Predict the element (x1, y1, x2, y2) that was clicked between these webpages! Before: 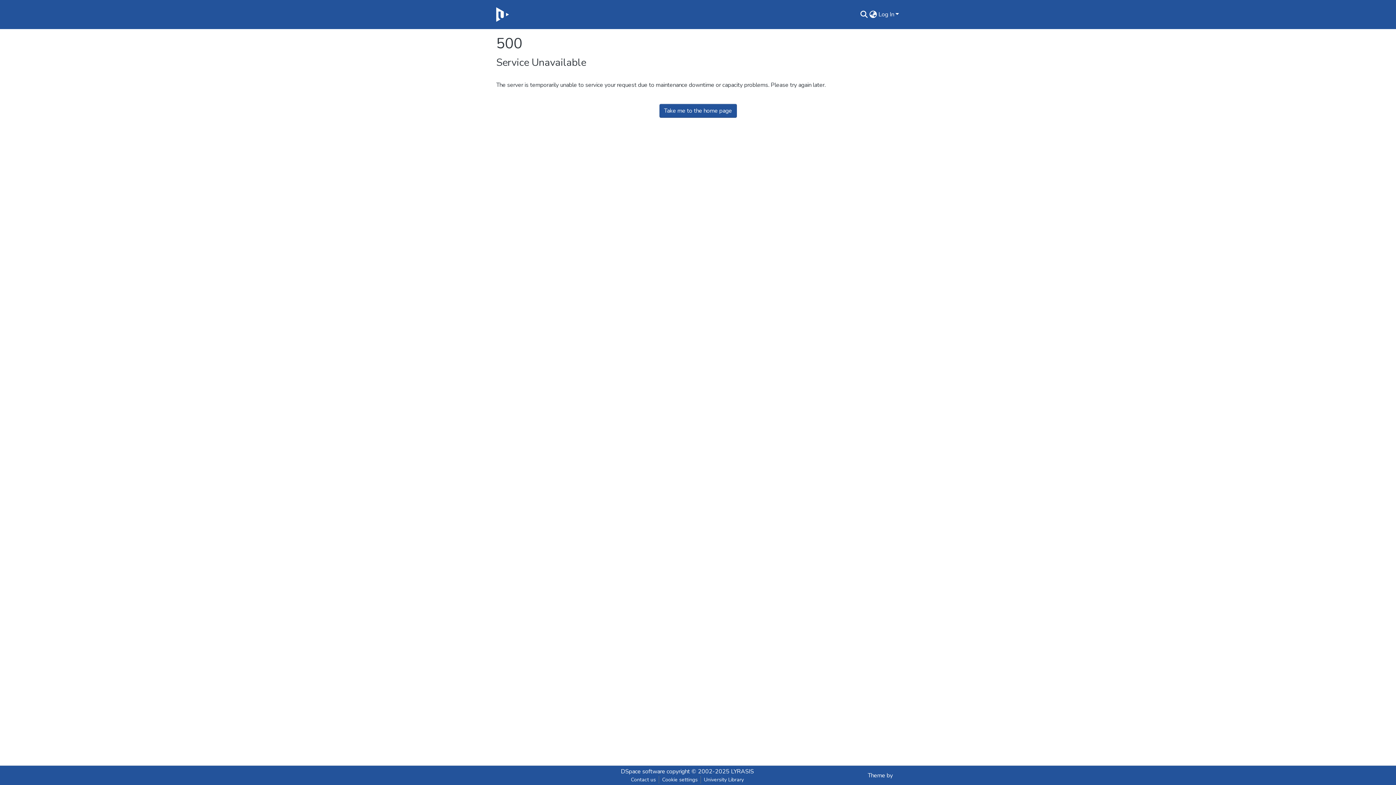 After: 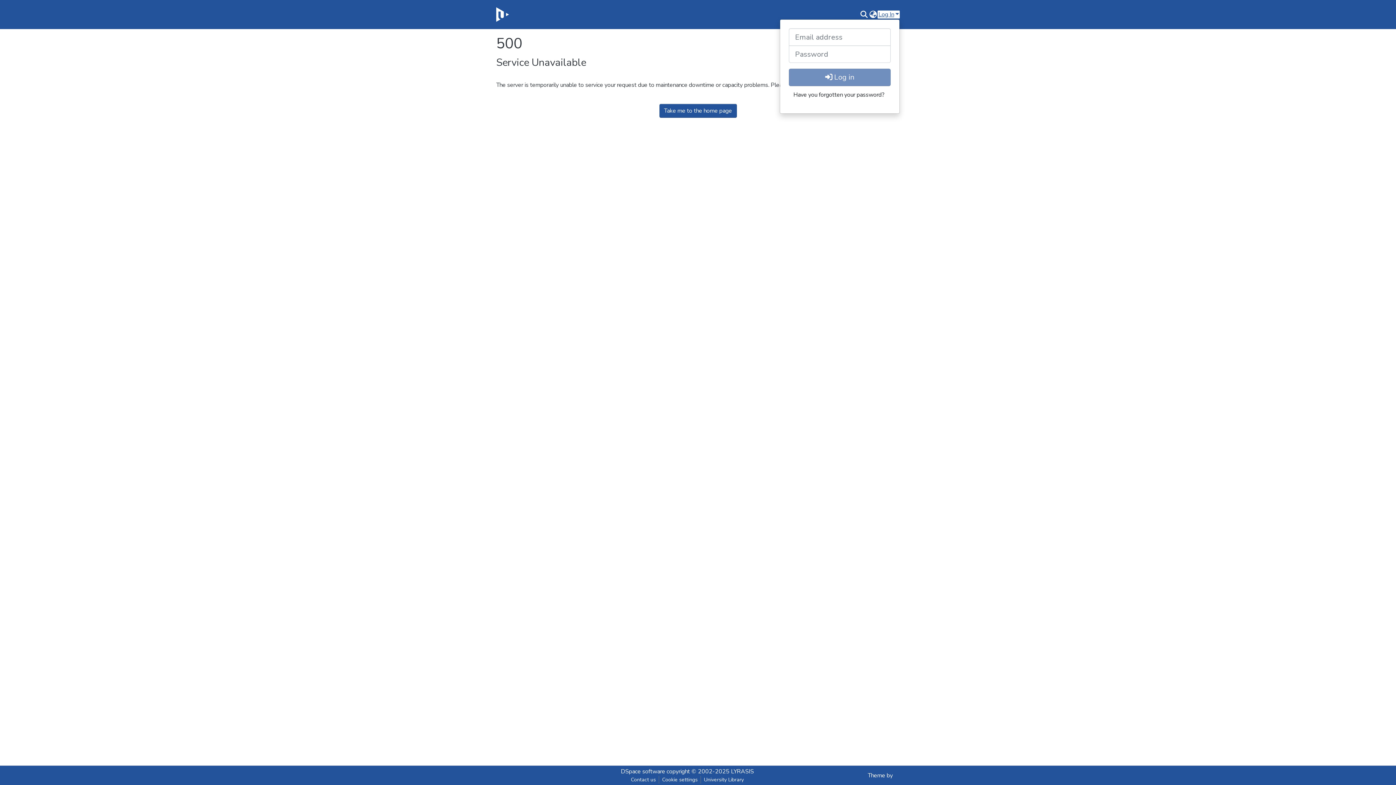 Action: label: Log In bbox: (877, 10, 900, 18)